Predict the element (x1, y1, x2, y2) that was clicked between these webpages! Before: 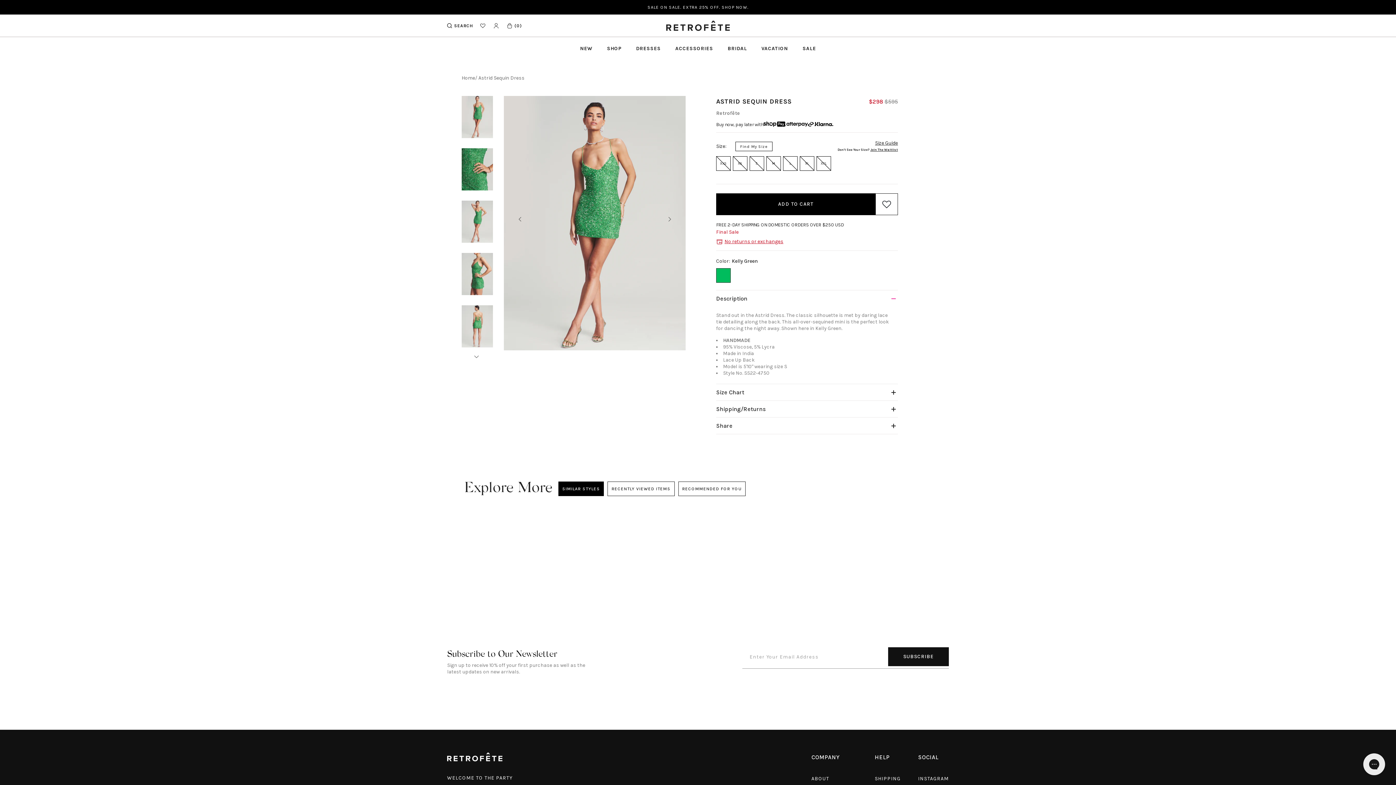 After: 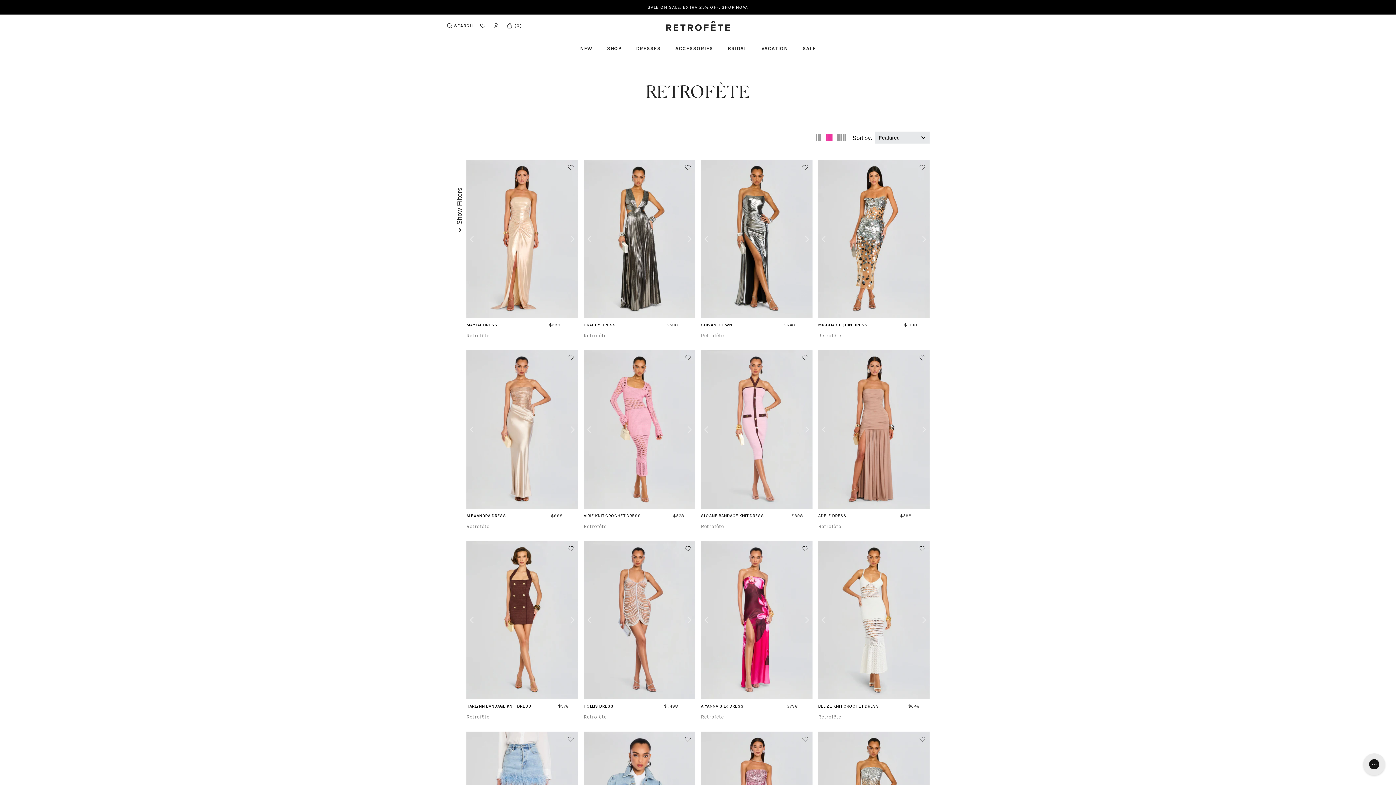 Action: label: Retrofête bbox: (716, 110, 740, 116)